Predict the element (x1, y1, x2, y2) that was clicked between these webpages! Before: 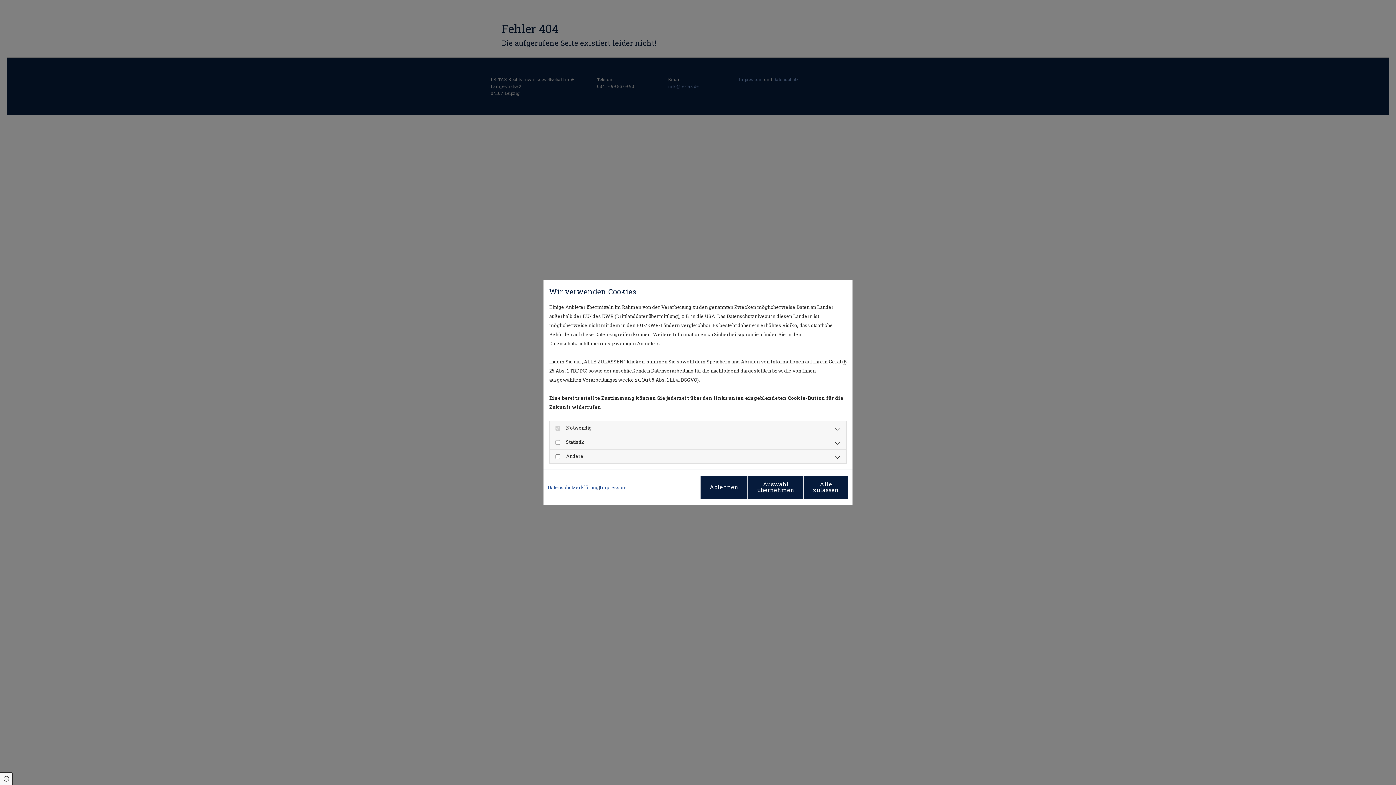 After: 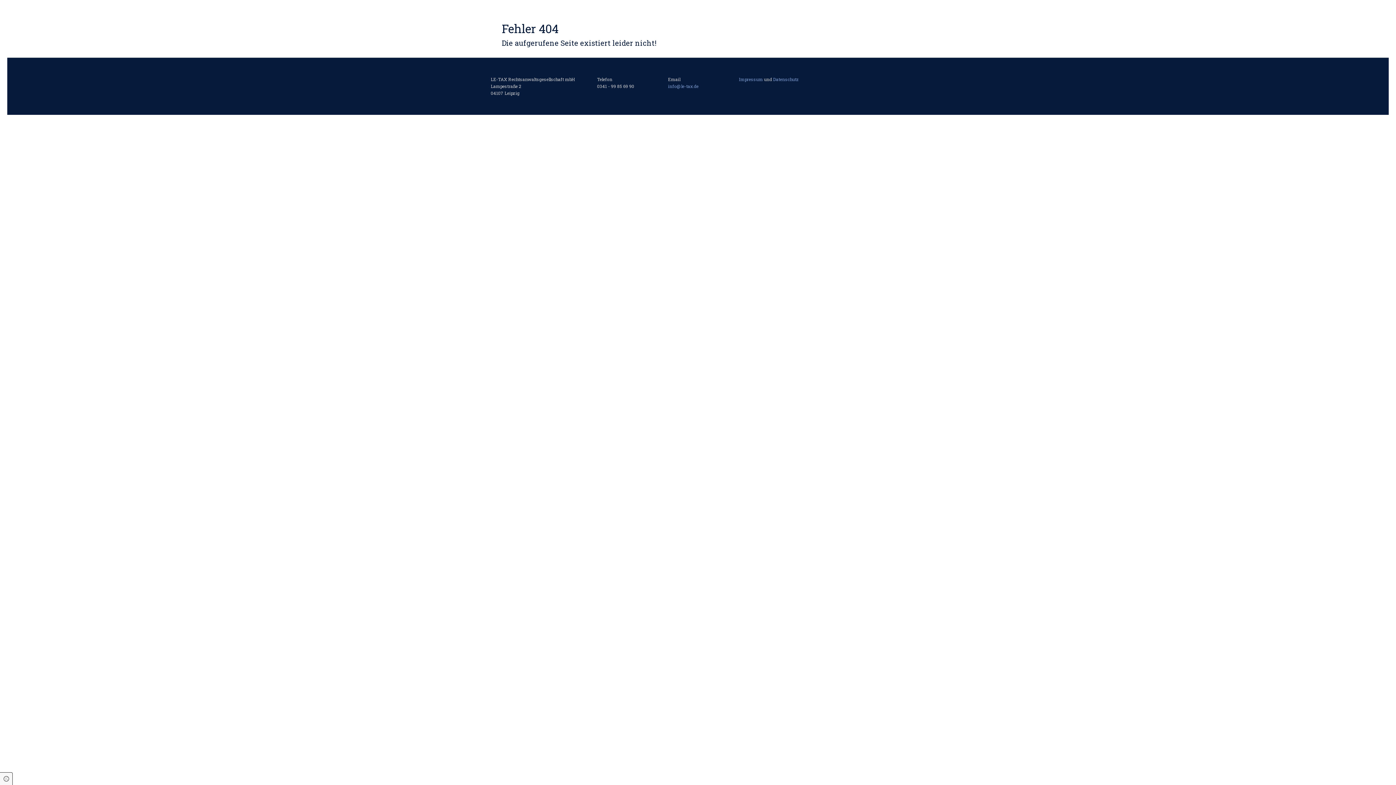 Action: bbox: (748, 476, 804, 499) label: Auswahl übernehmen